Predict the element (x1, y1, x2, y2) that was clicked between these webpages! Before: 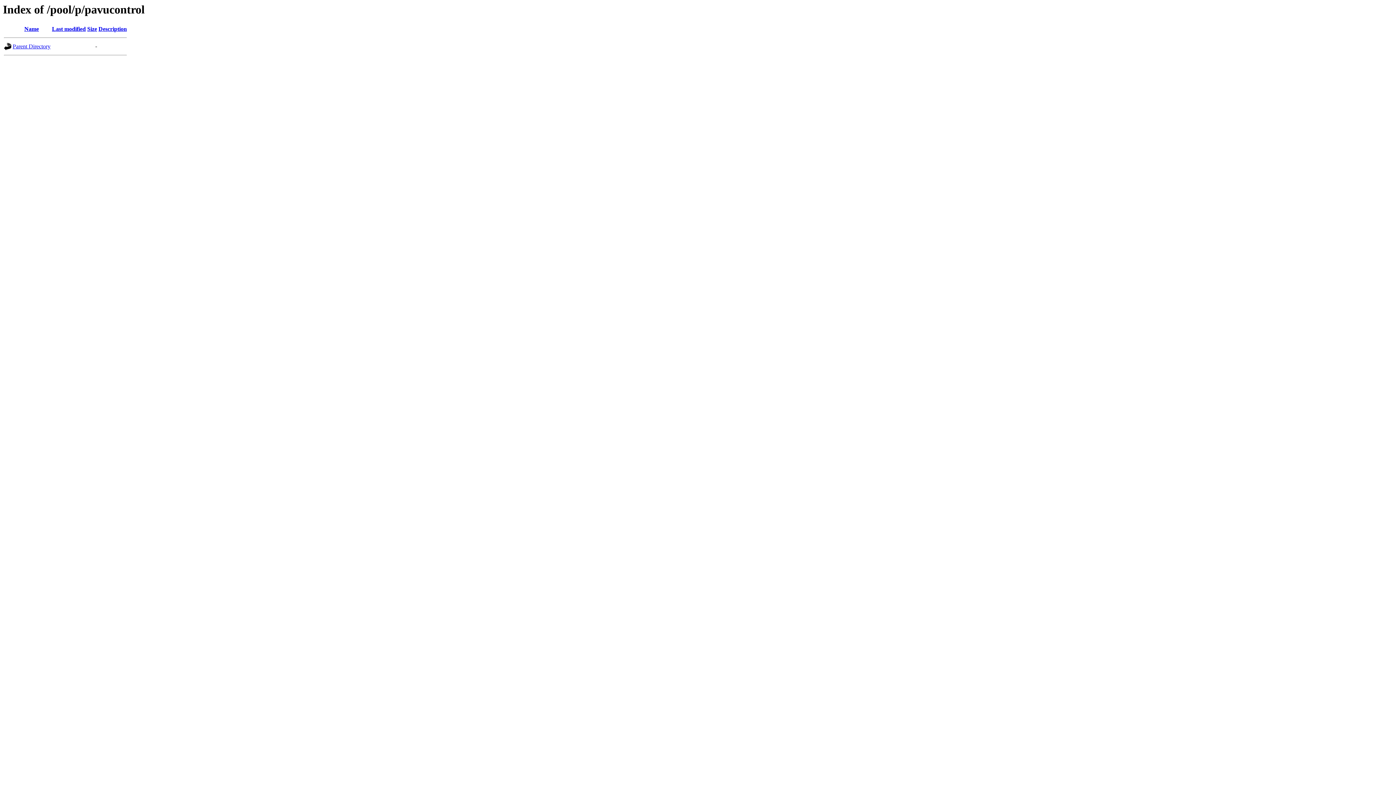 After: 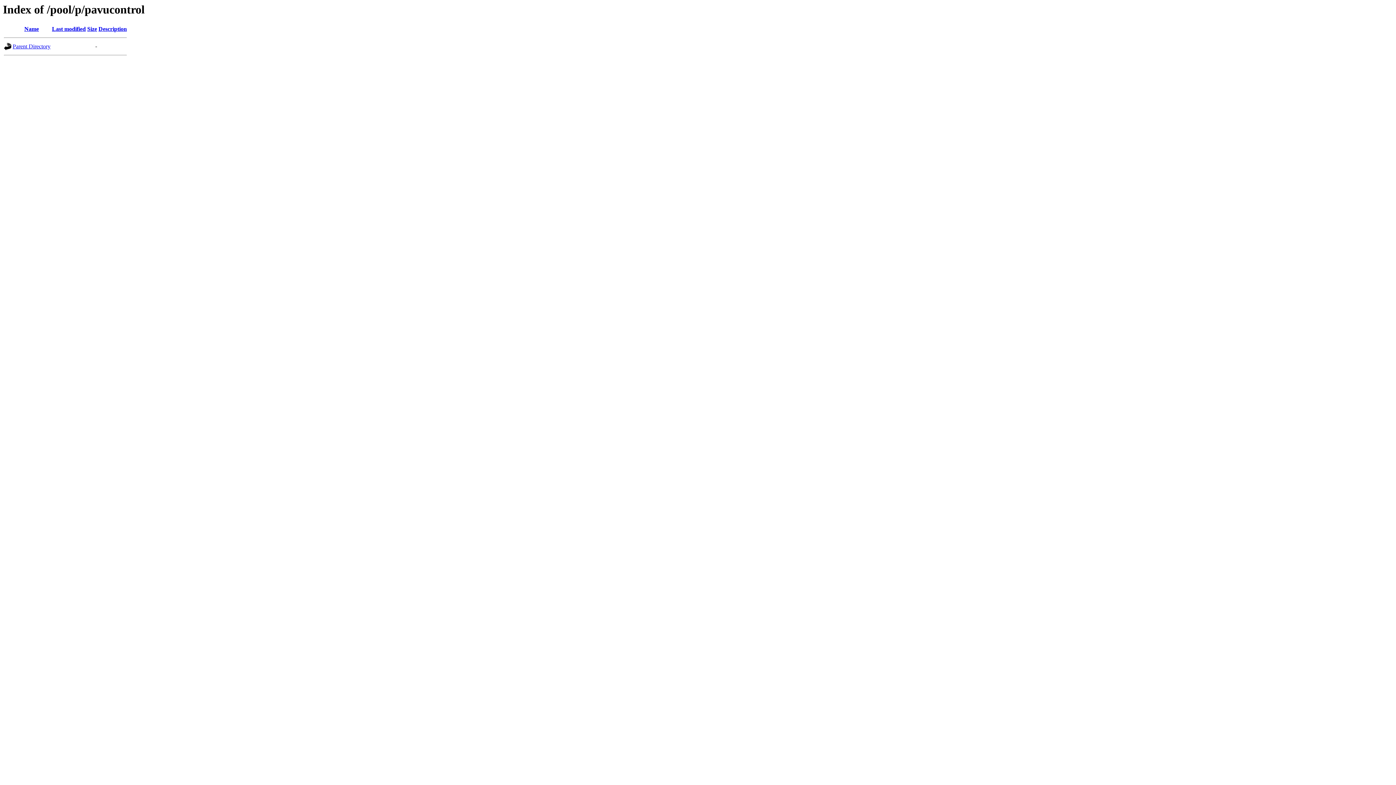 Action: bbox: (52, 25, 85, 32) label: Last modified